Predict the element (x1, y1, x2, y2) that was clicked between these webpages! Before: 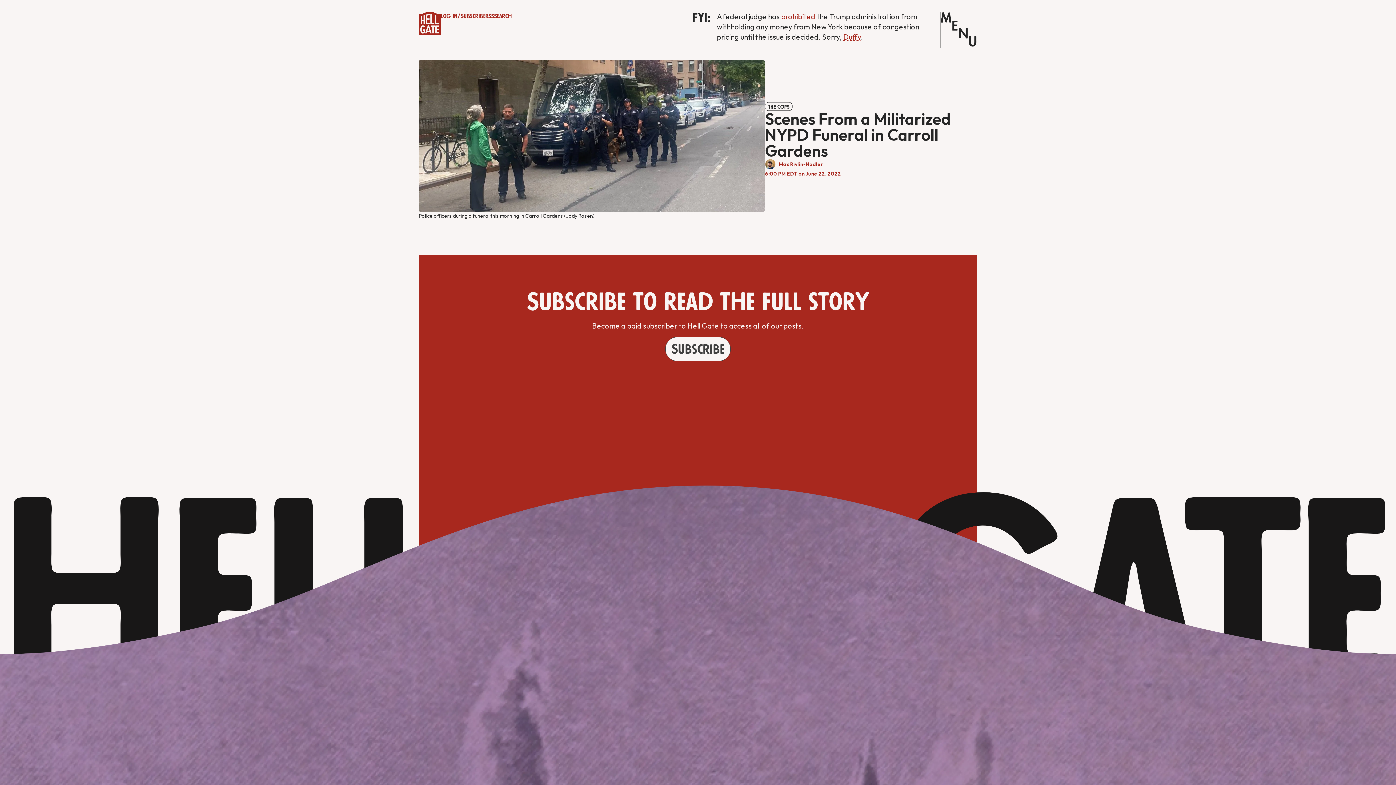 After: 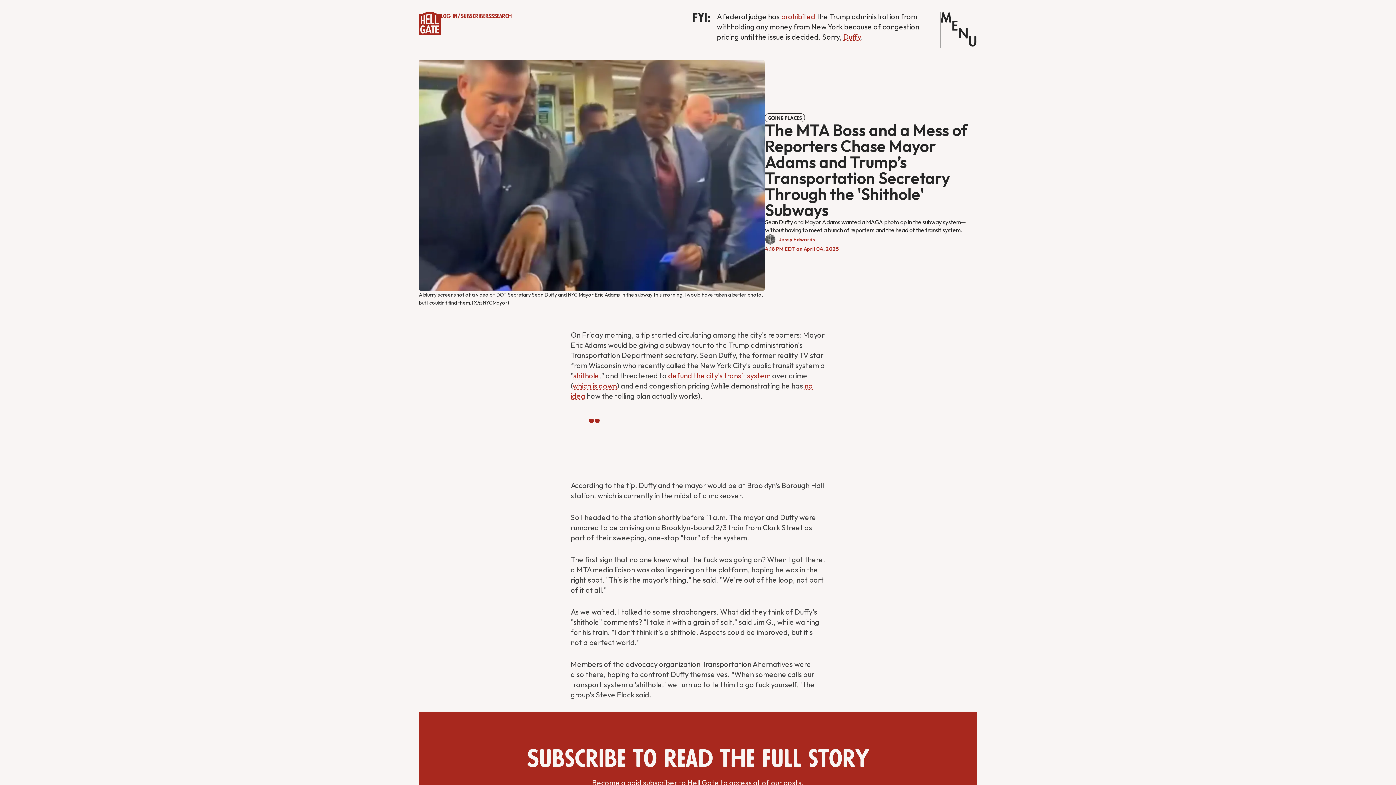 Action: label: Duffy bbox: (843, 32, 861, 41)